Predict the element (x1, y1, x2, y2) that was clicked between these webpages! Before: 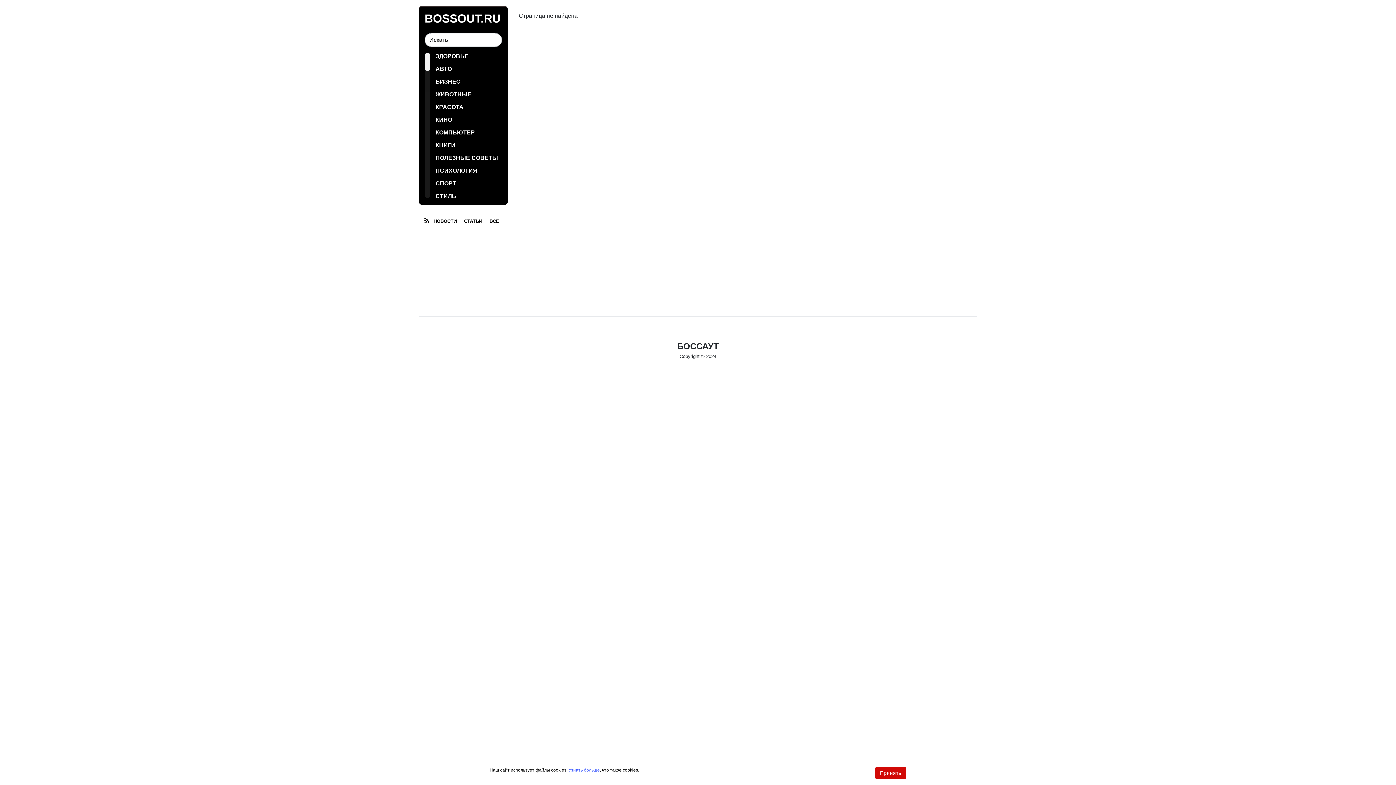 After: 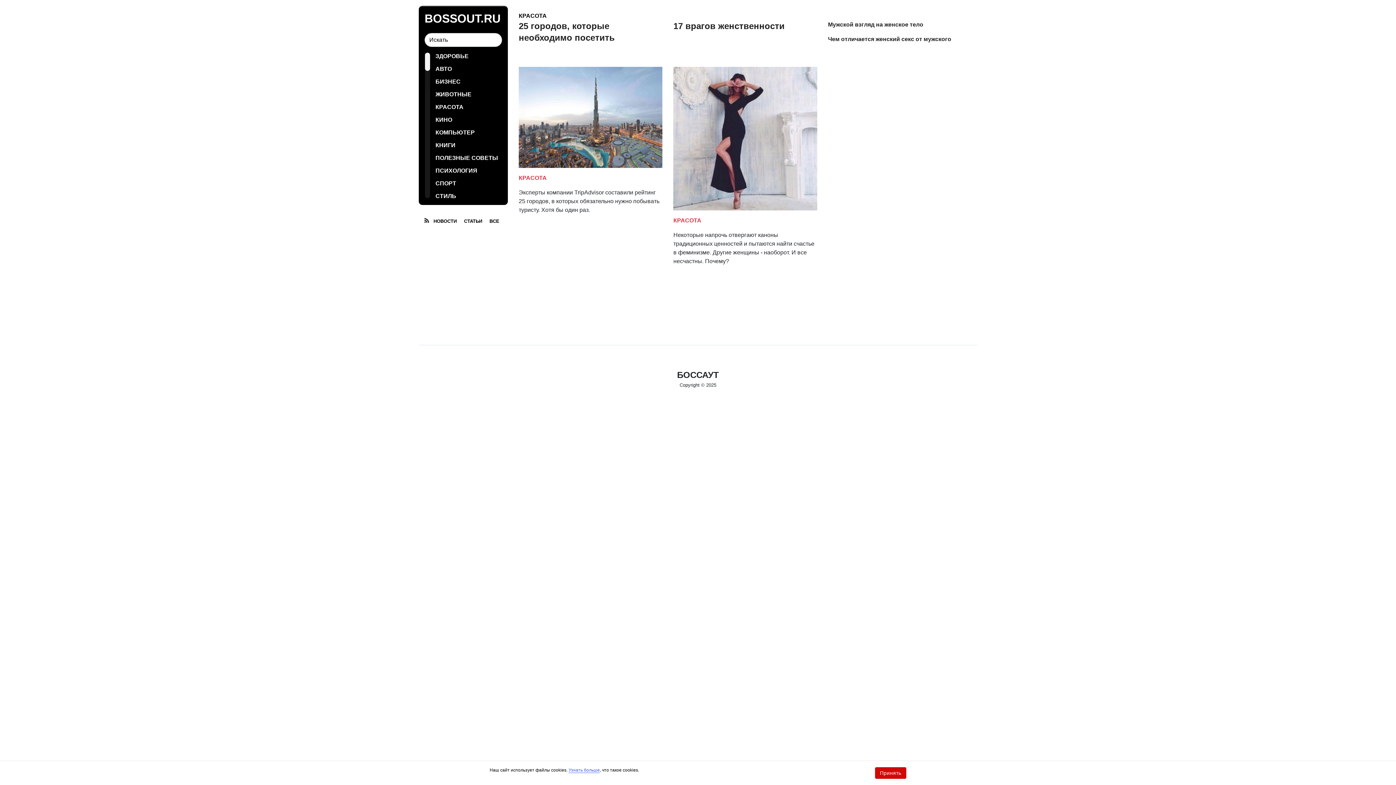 Action: label: КРАСОТА bbox: (435, 103, 502, 110)